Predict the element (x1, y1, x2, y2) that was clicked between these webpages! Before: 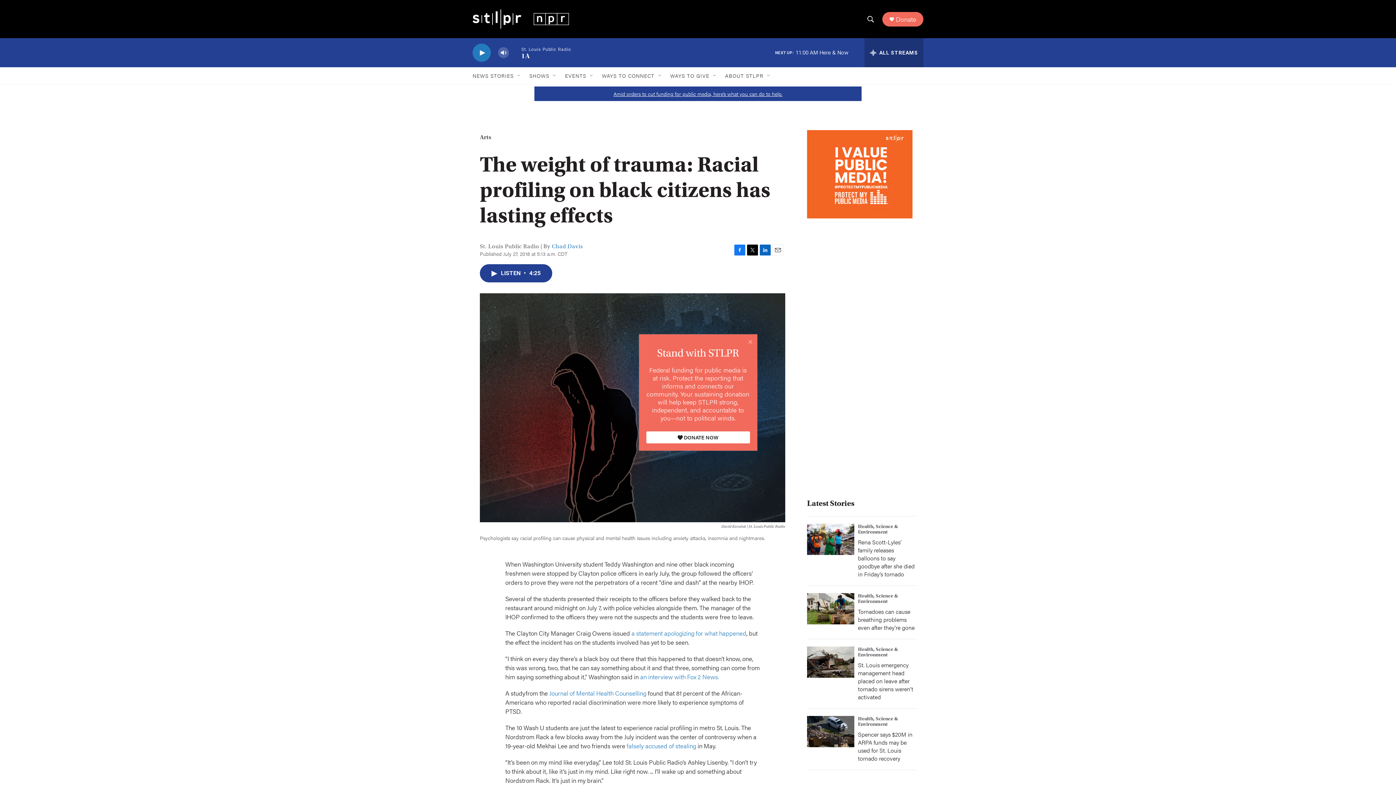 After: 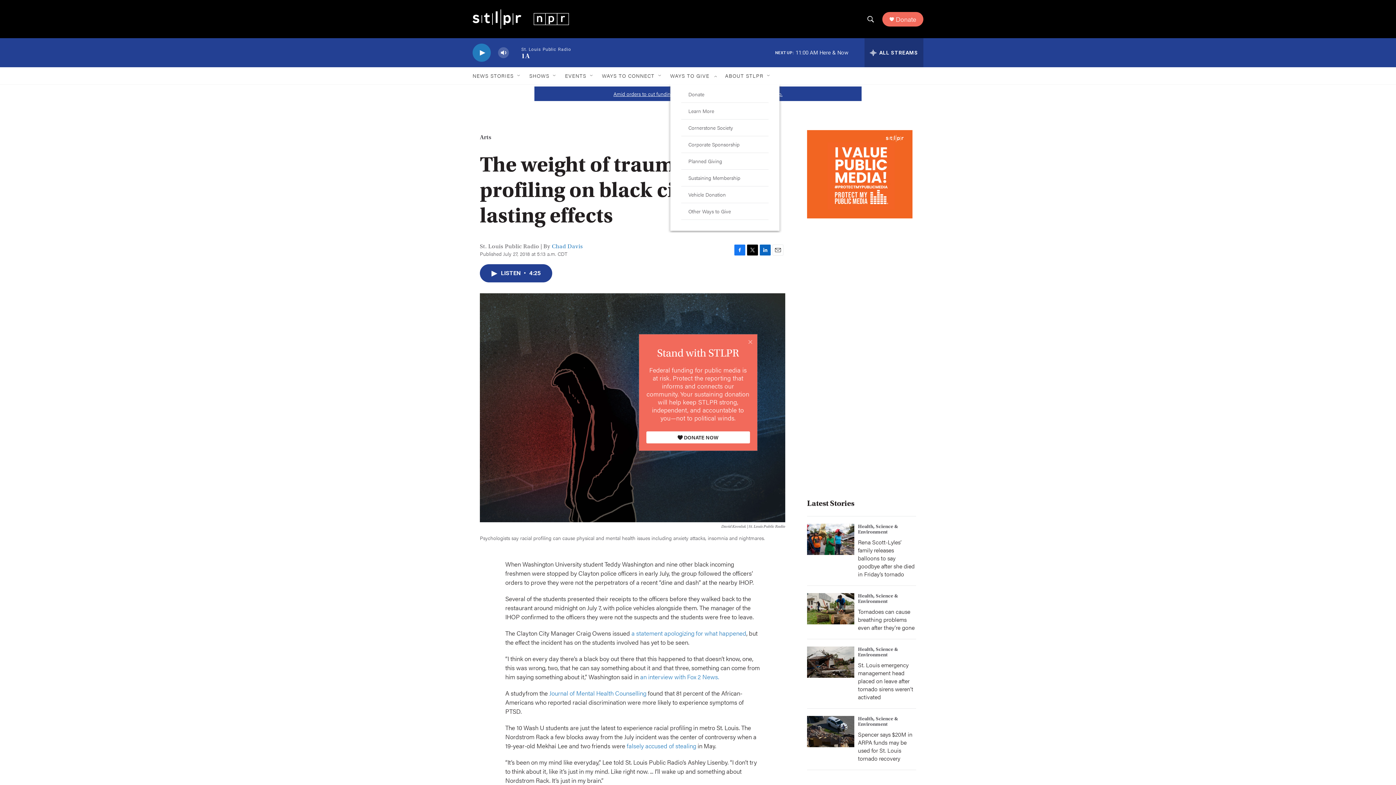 Action: label: Open Sub Navigation bbox: (712, 72, 718, 78)